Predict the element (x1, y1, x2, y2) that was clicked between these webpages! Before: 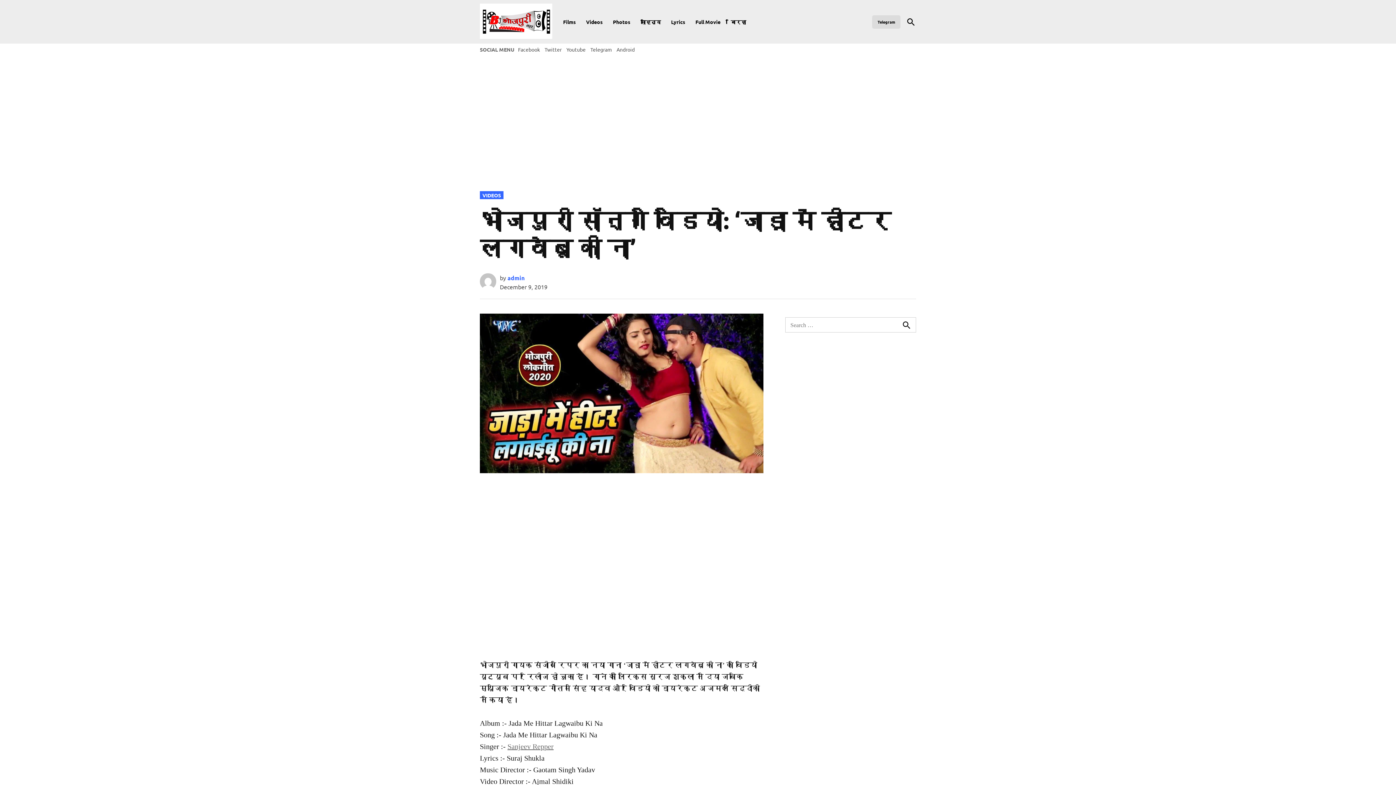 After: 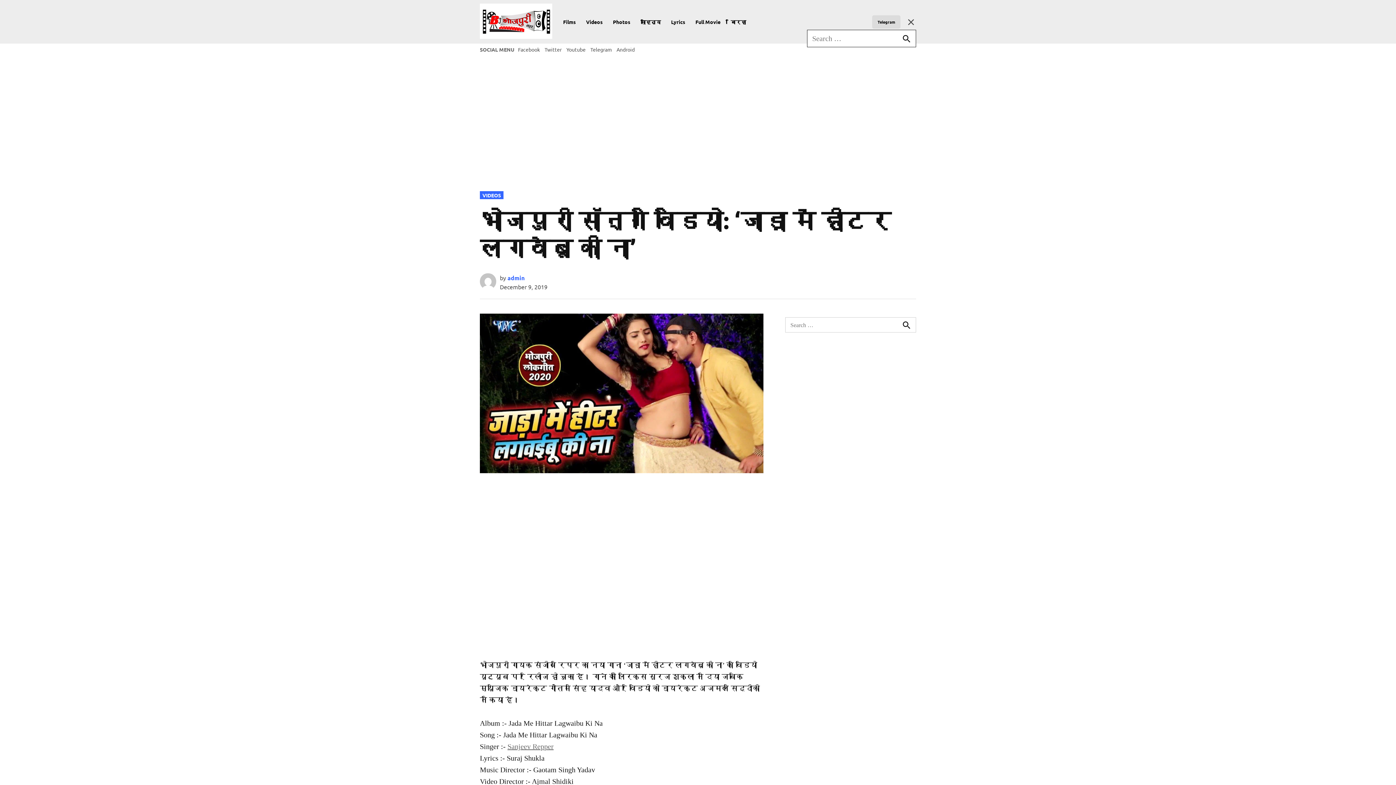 Action: label: Open Search bbox: (906, 15, 916, 28)